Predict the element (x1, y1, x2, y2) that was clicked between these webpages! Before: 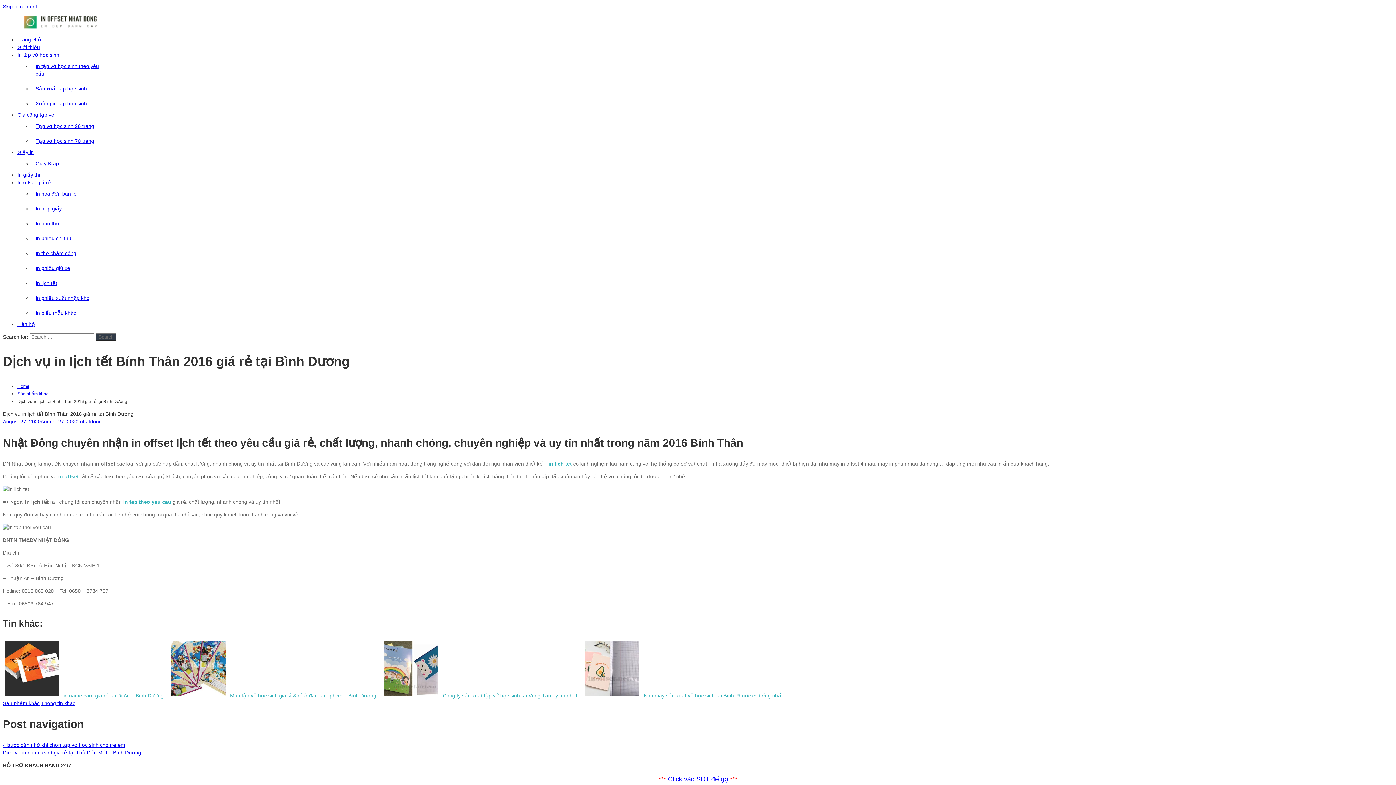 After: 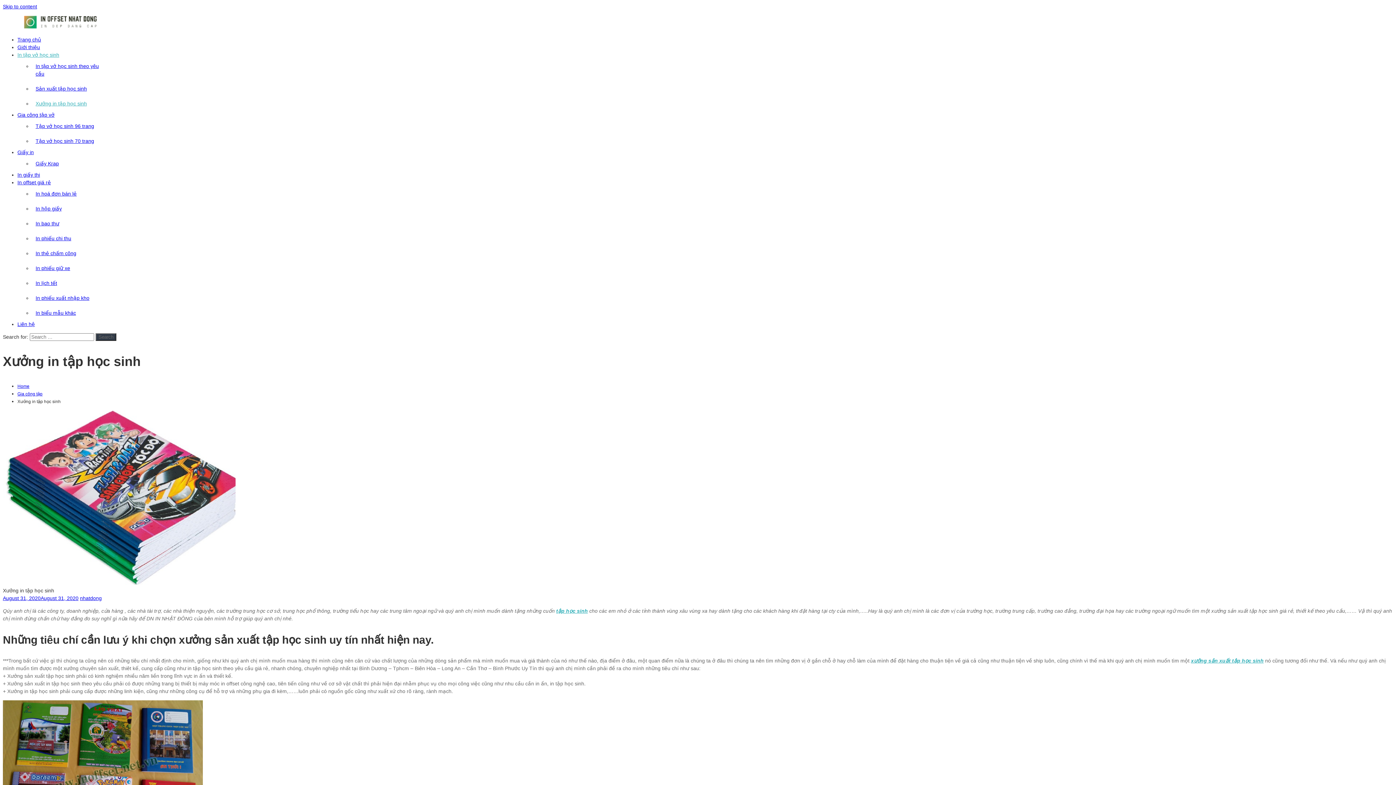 Action: label: Xưởng in tập học sinh bbox: (35, 100, 86, 106)